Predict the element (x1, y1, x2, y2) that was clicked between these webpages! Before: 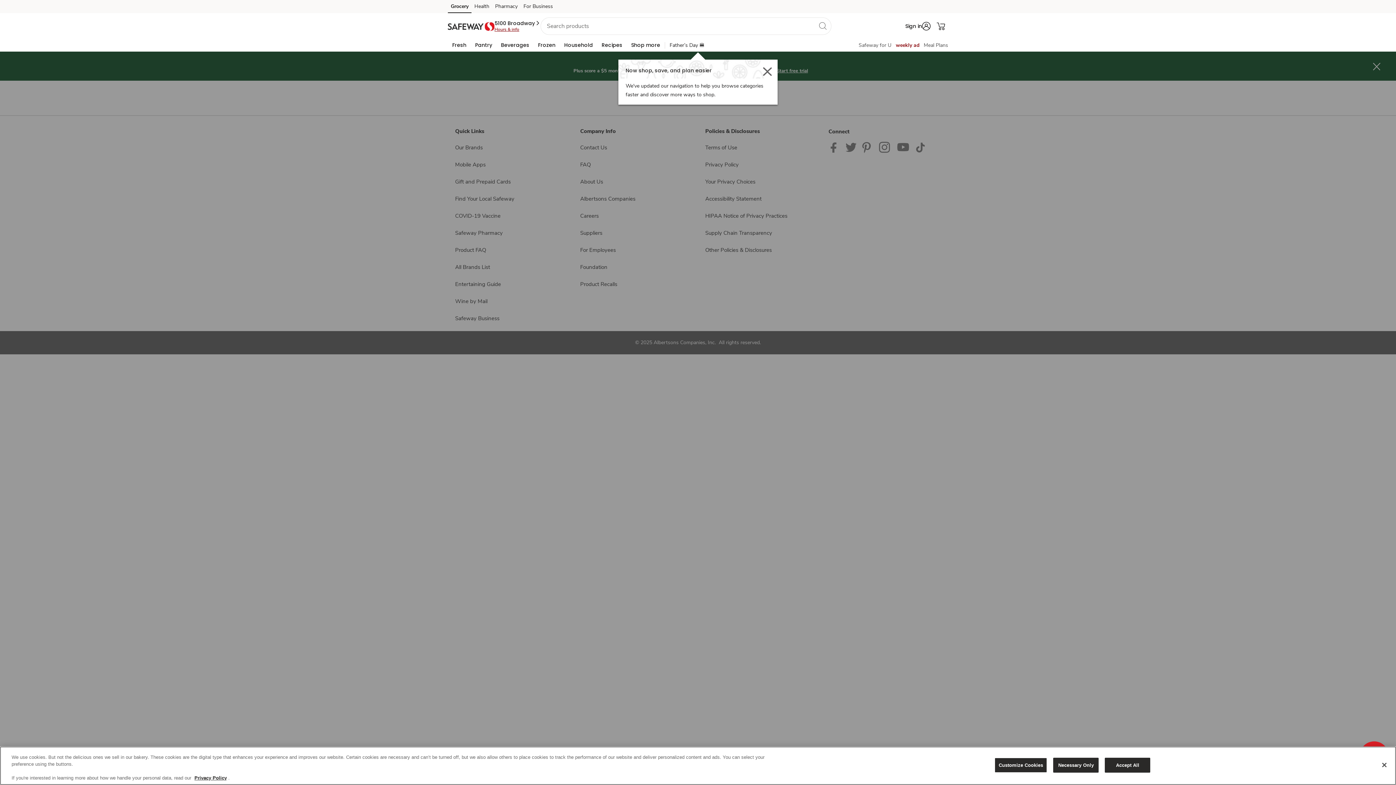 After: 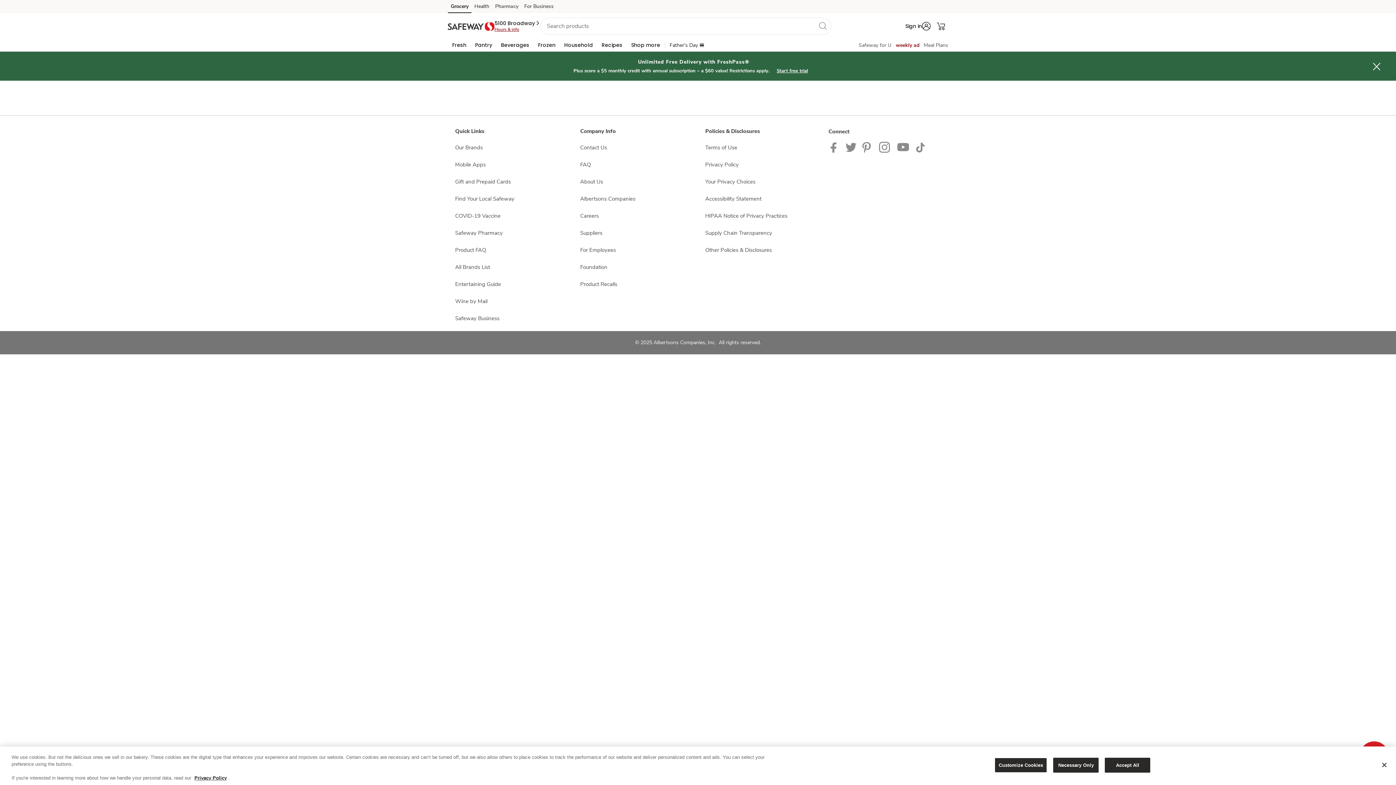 Action: label: Pharmacy (opens in a new tab) bbox: (492, 2, 520, 13)